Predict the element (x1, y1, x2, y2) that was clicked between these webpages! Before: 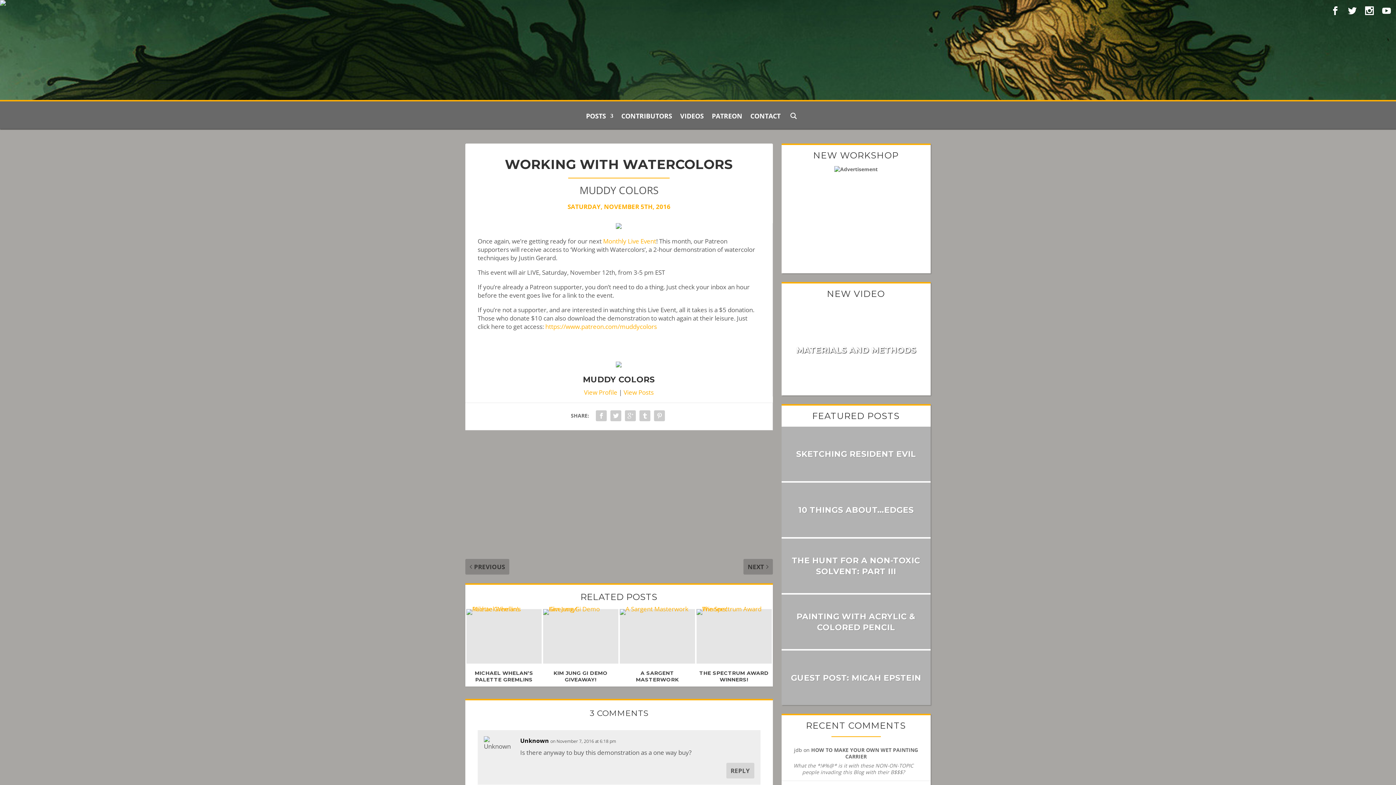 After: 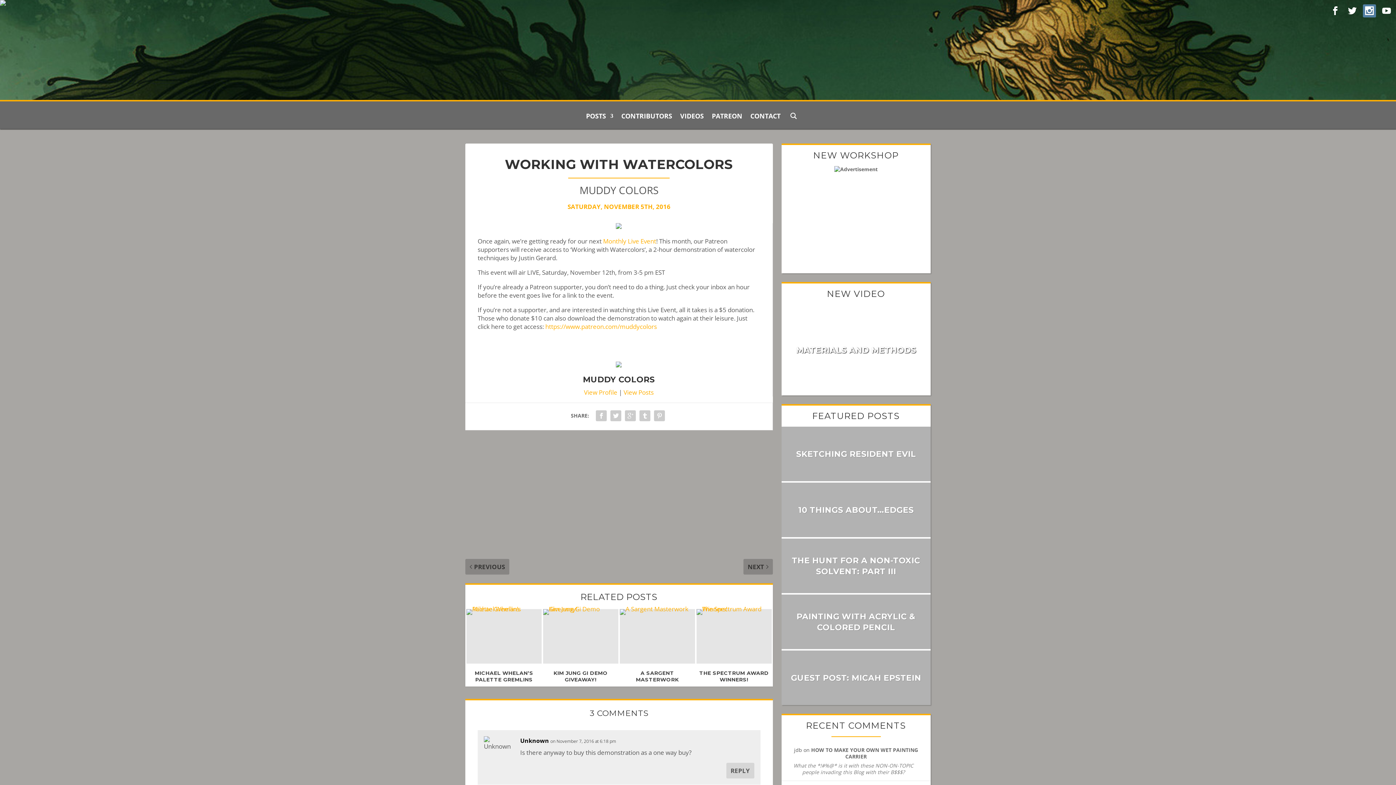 Action: bbox: (1363, 4, 1376, 17)